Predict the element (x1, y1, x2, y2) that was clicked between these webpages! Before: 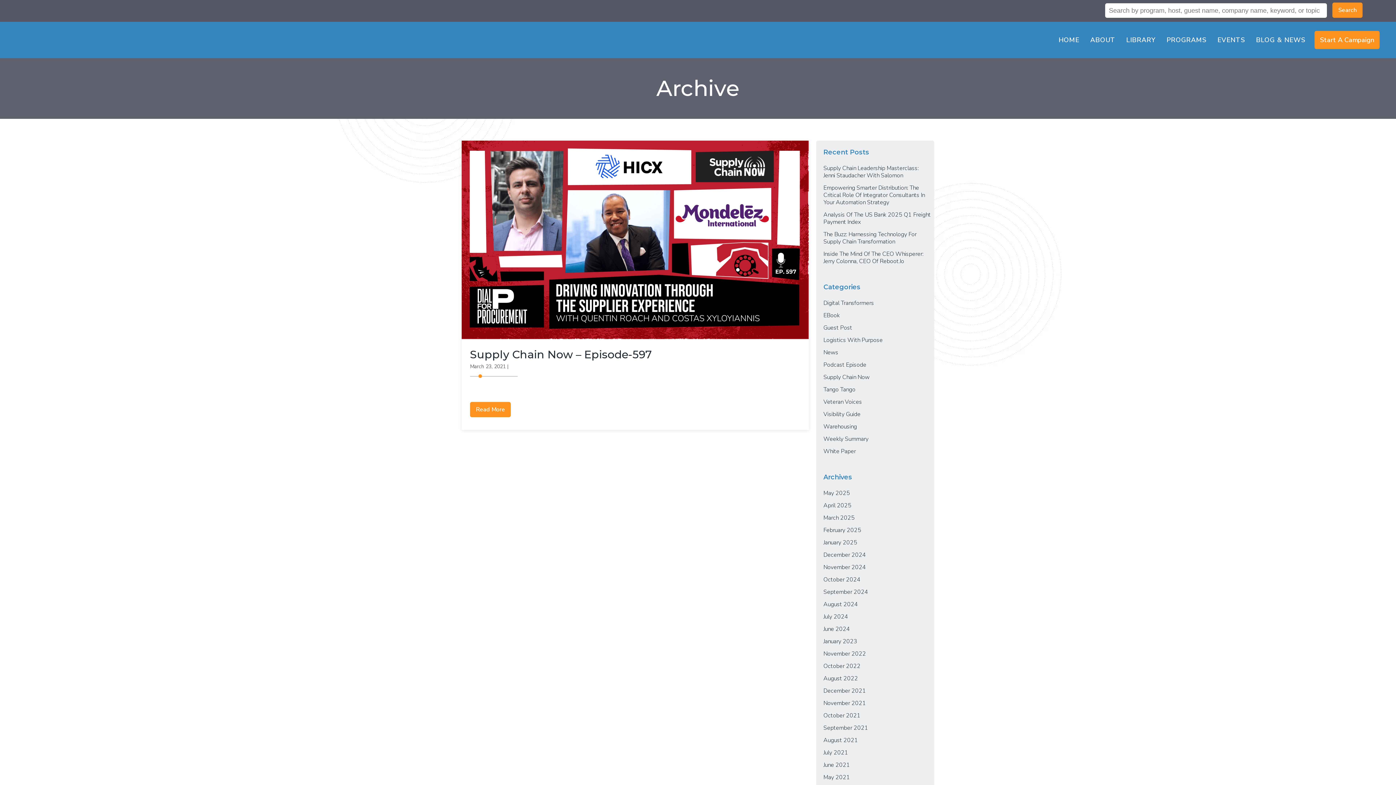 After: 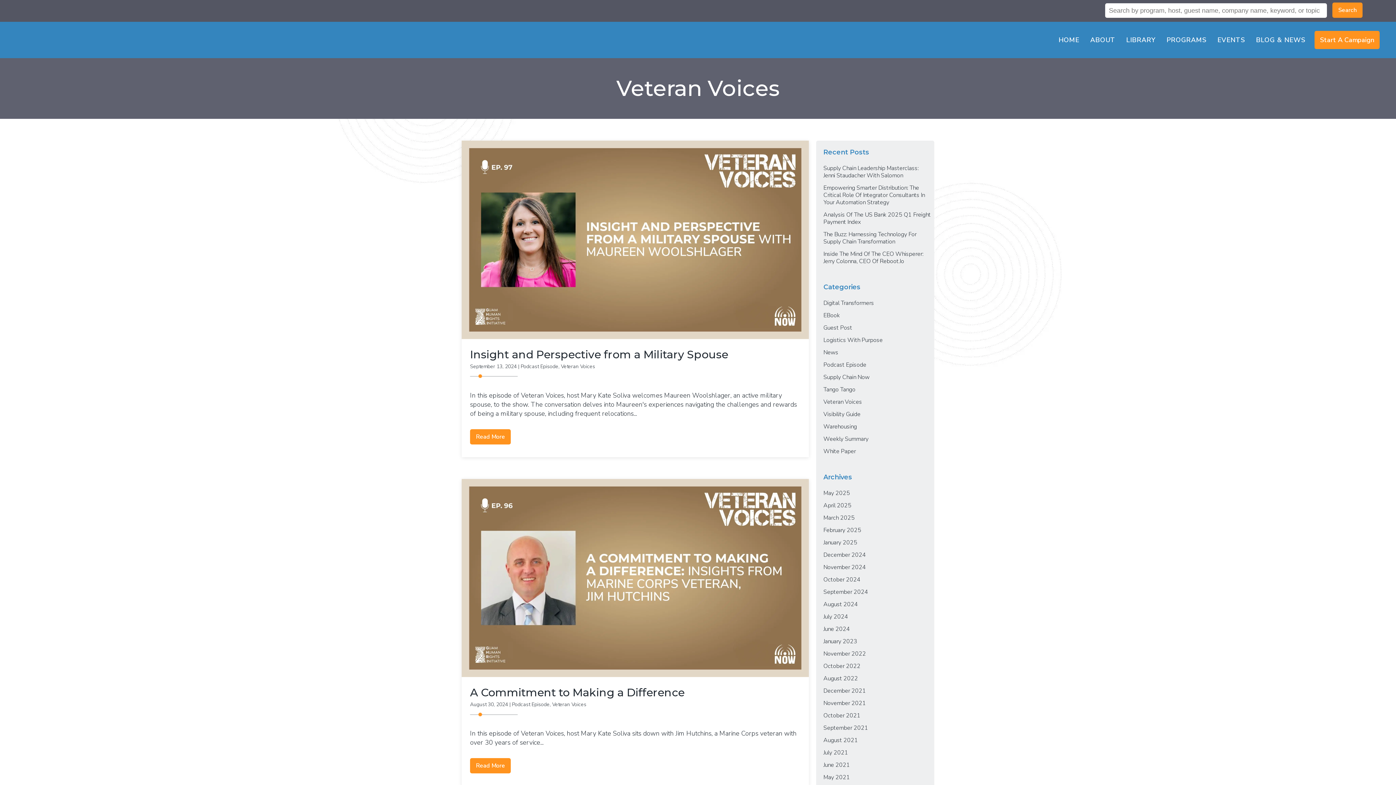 Action: label: Veteran Voices bbox: (823, 398, 862, 406)